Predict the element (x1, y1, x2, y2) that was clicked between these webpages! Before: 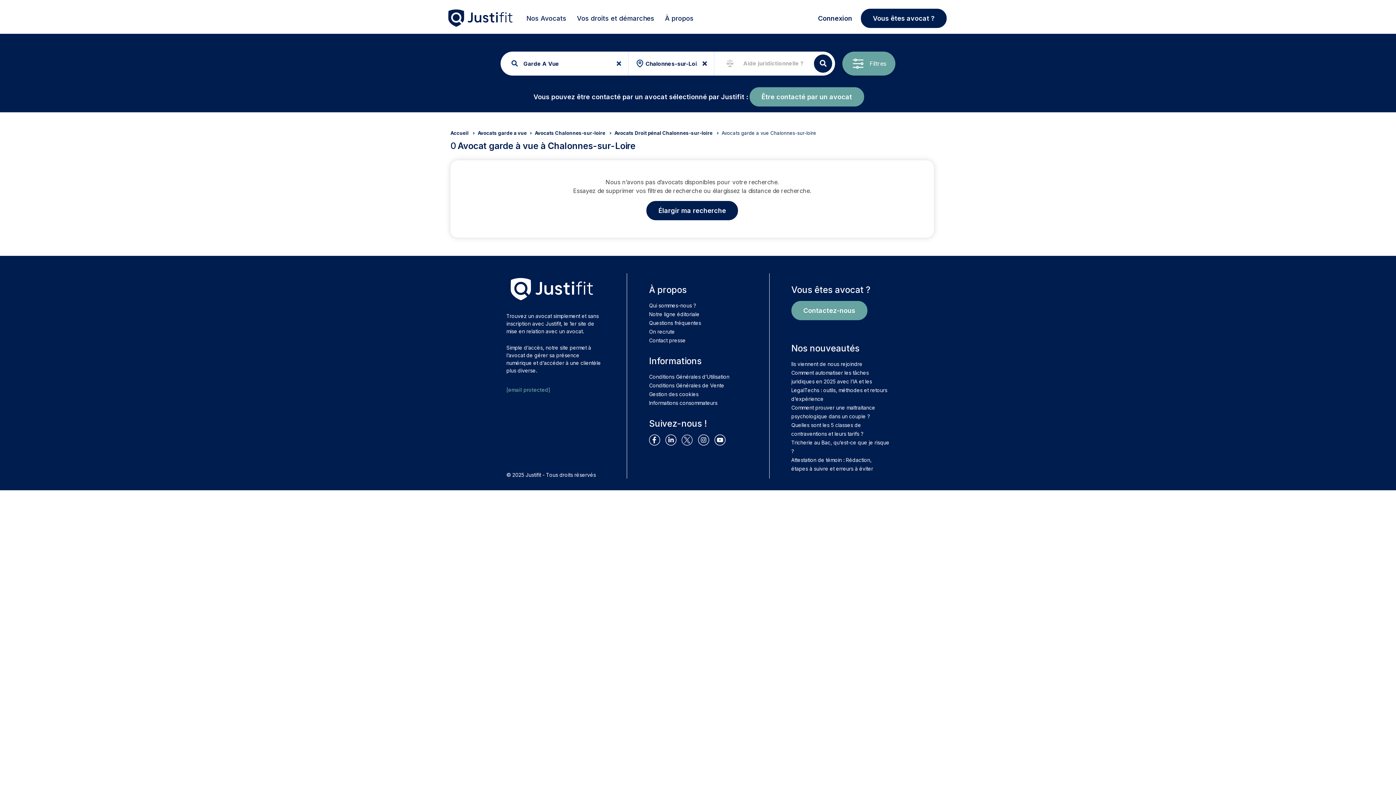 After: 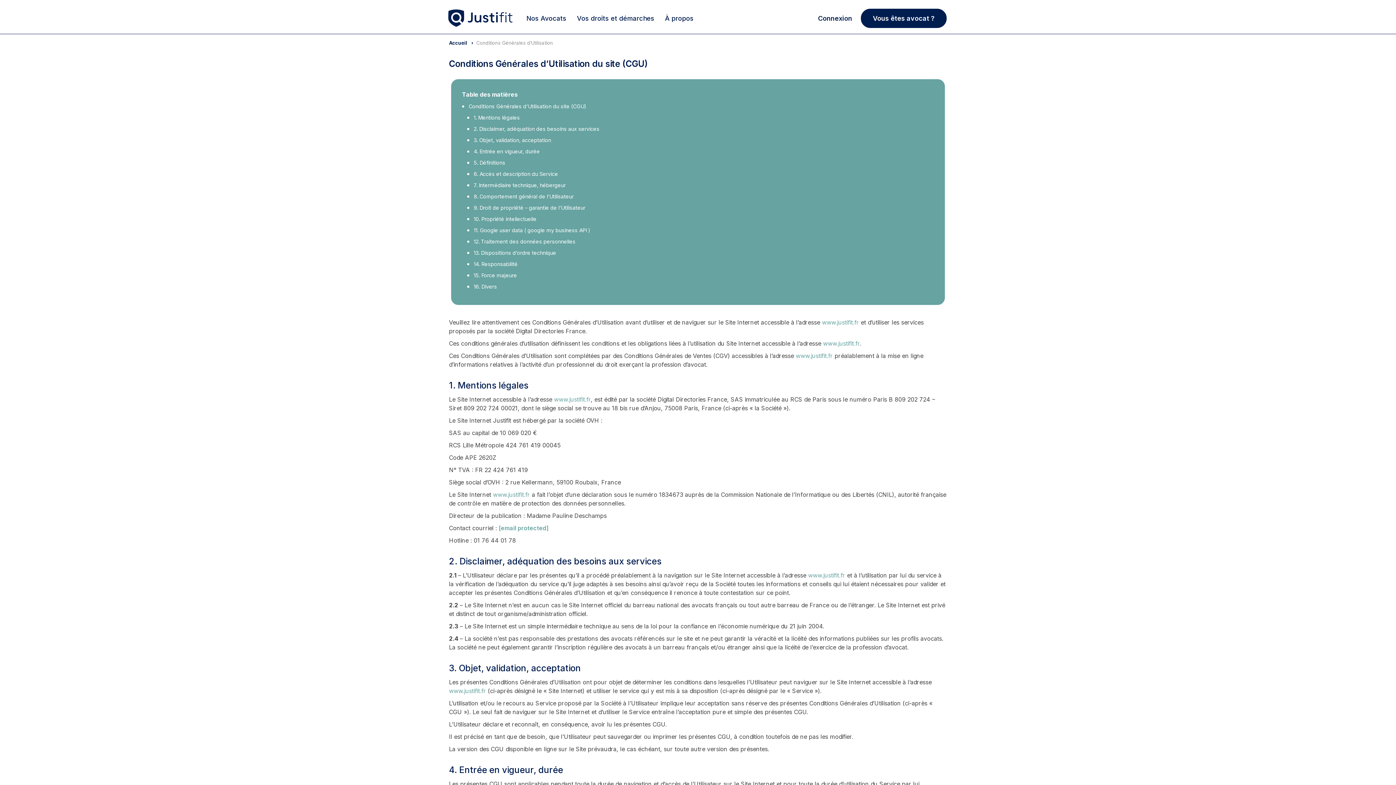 Action: label: Conditions Générales d’Utilisation bbox: (649, 373, 729, 379)